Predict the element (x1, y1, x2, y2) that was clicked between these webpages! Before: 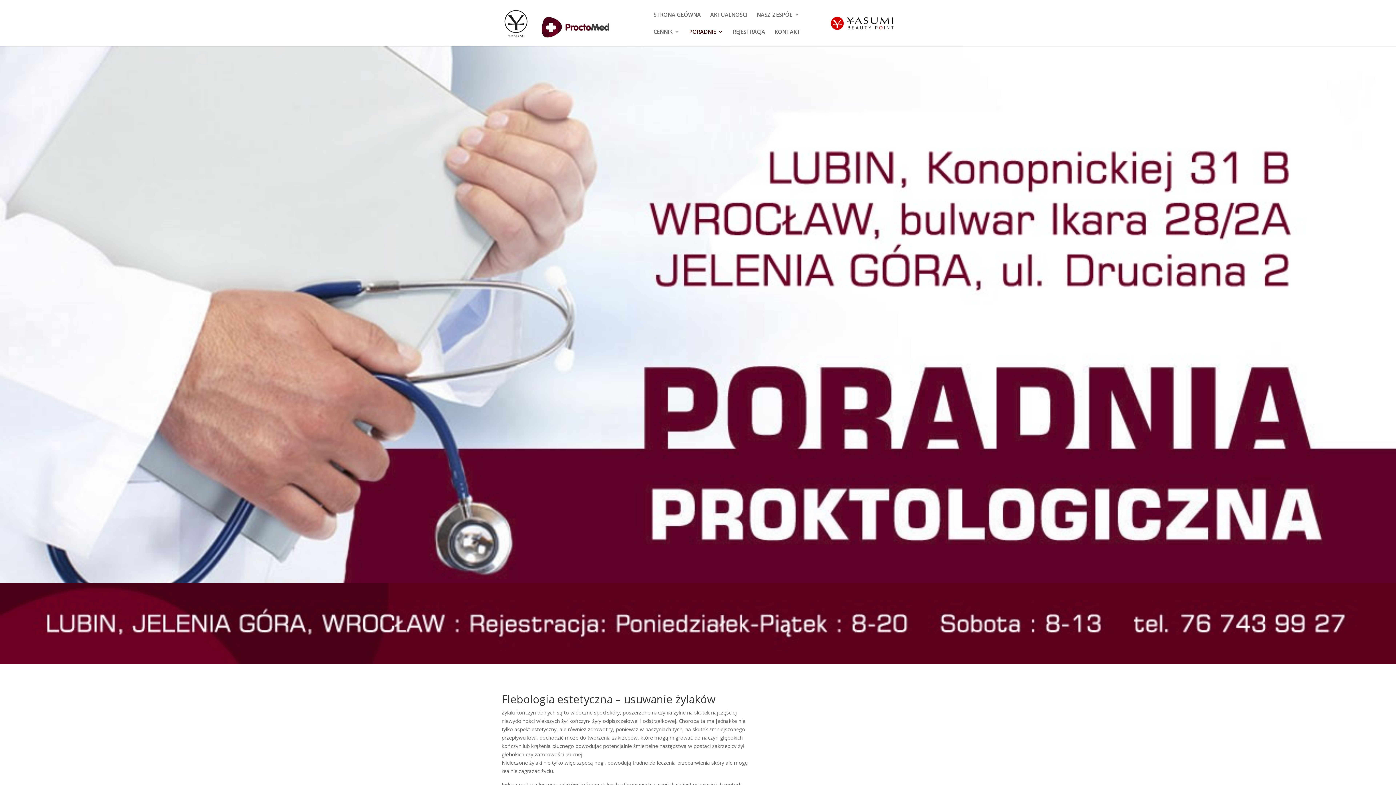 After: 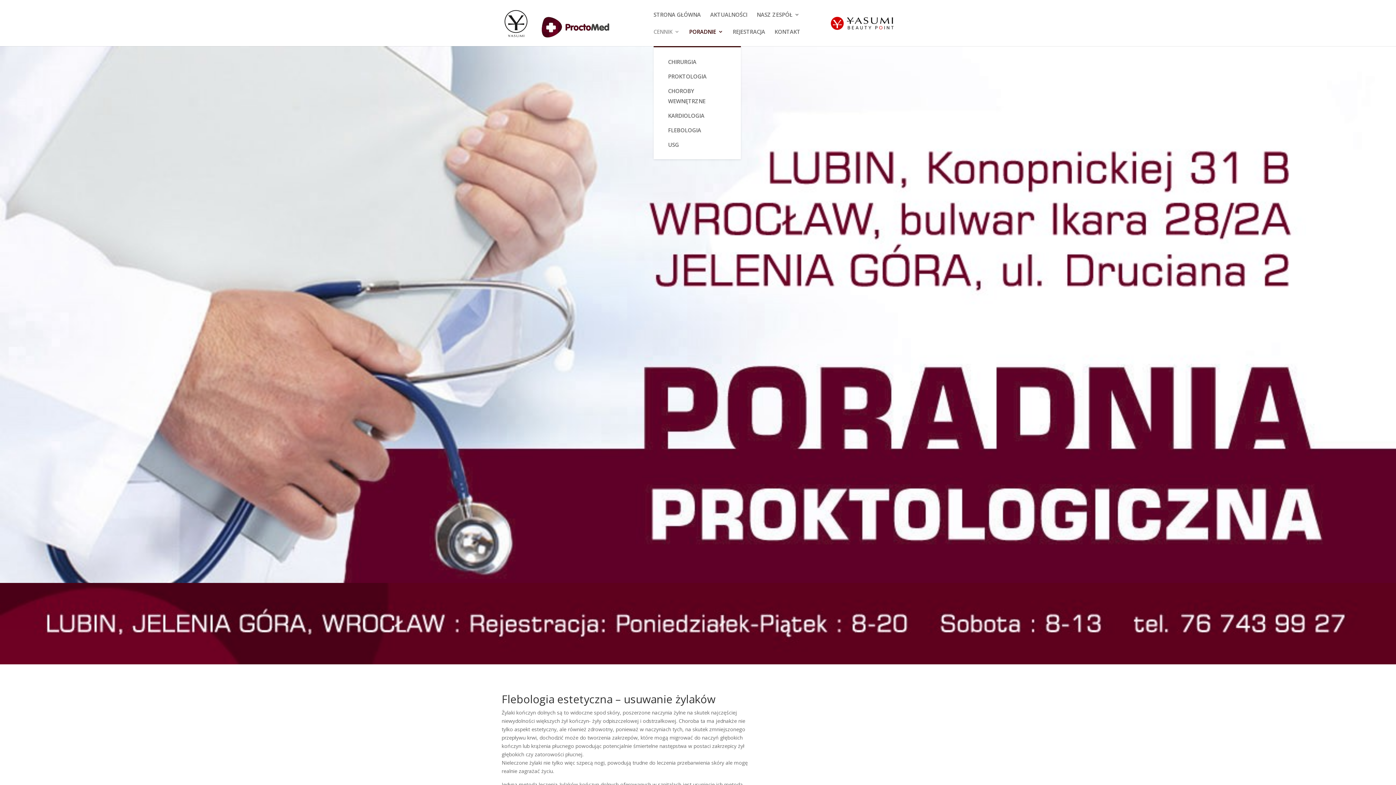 Action: bbox: (653, 29, 679, 46) label: CENNIK